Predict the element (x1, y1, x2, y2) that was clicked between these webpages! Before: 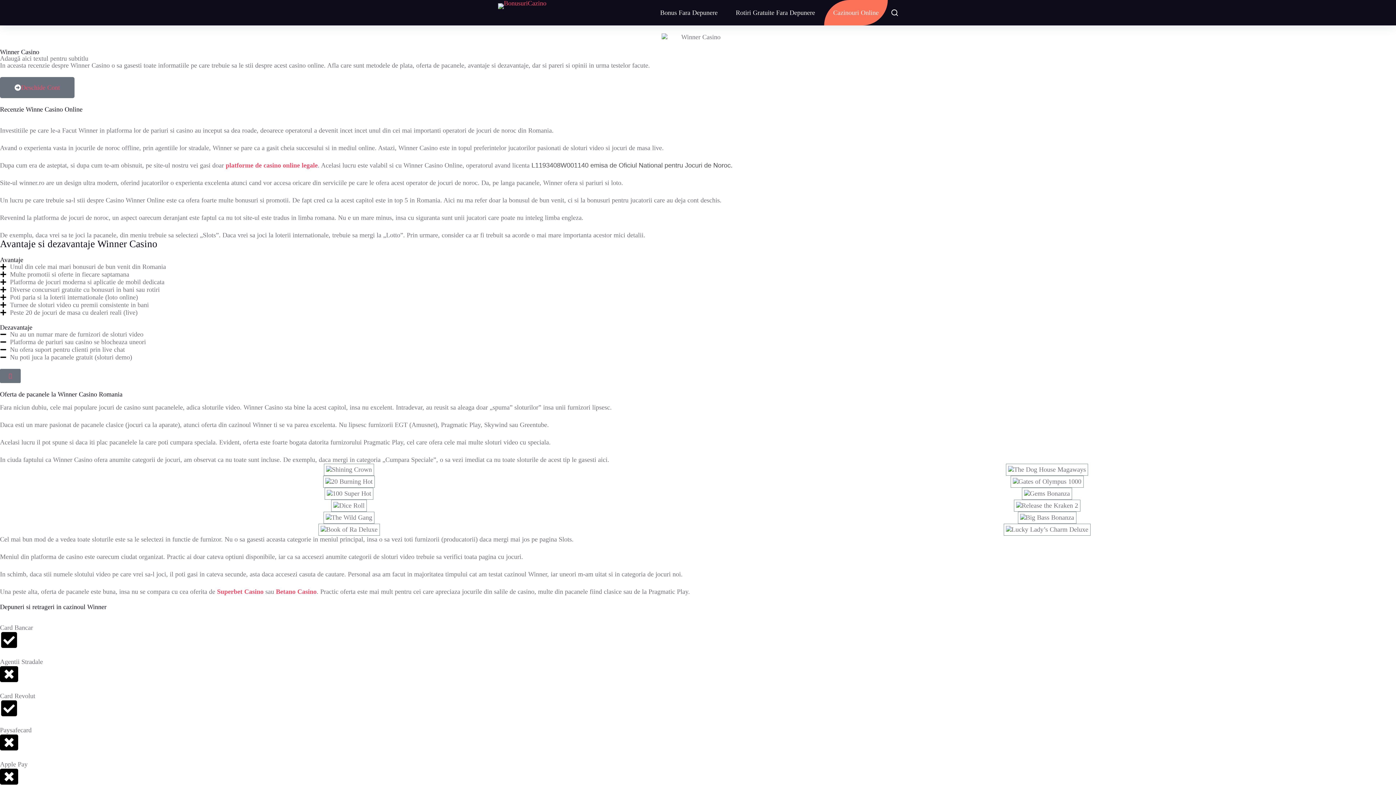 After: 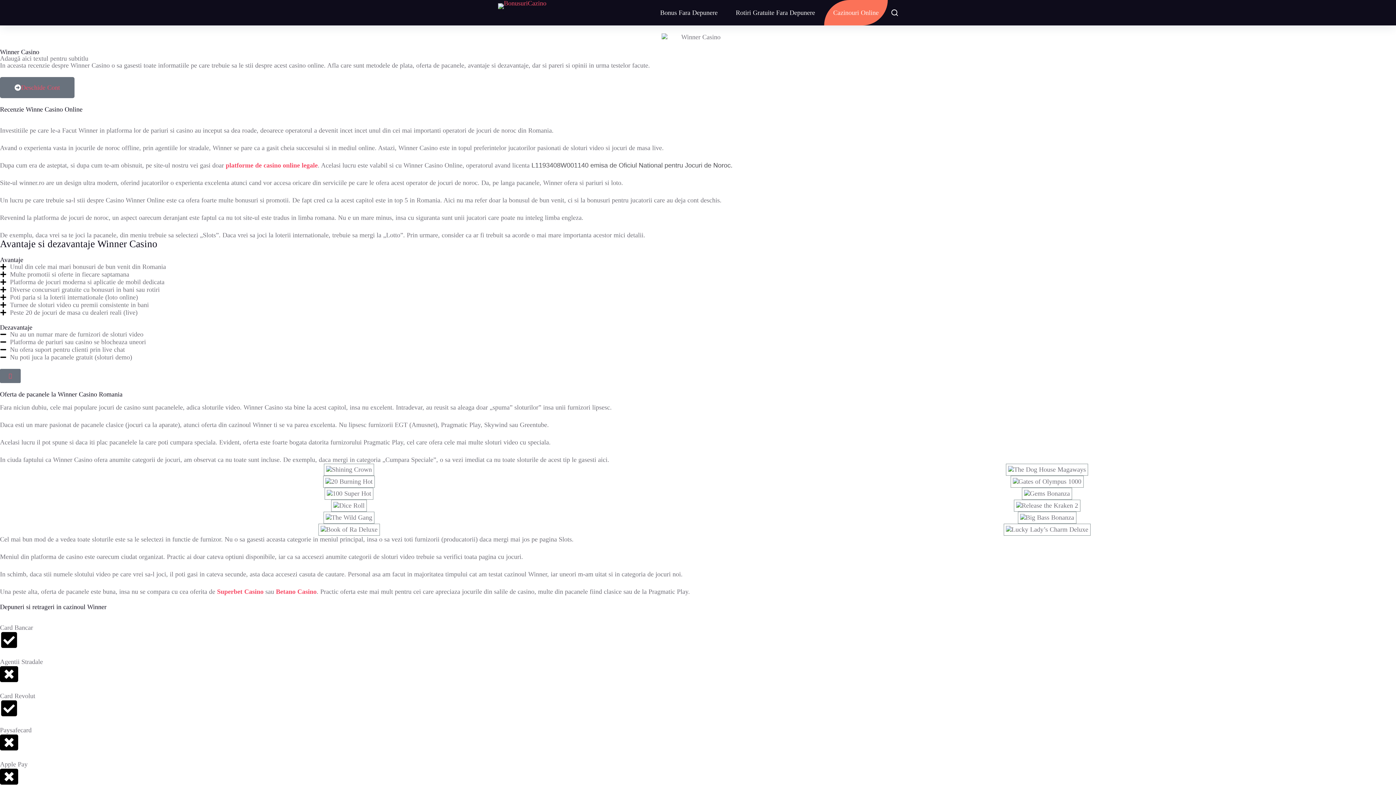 Action: bbox: (217, 588, 263, 595) label: Superbet Casino